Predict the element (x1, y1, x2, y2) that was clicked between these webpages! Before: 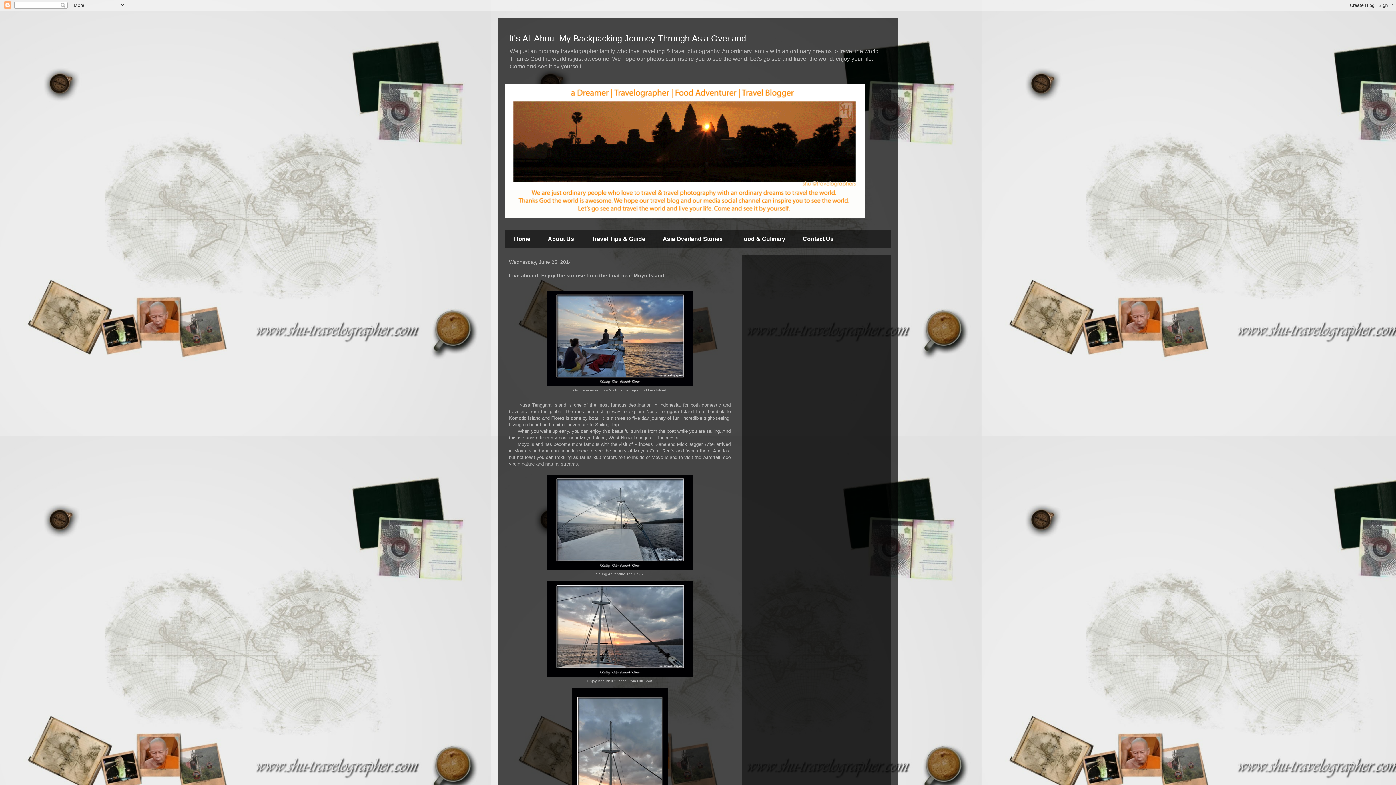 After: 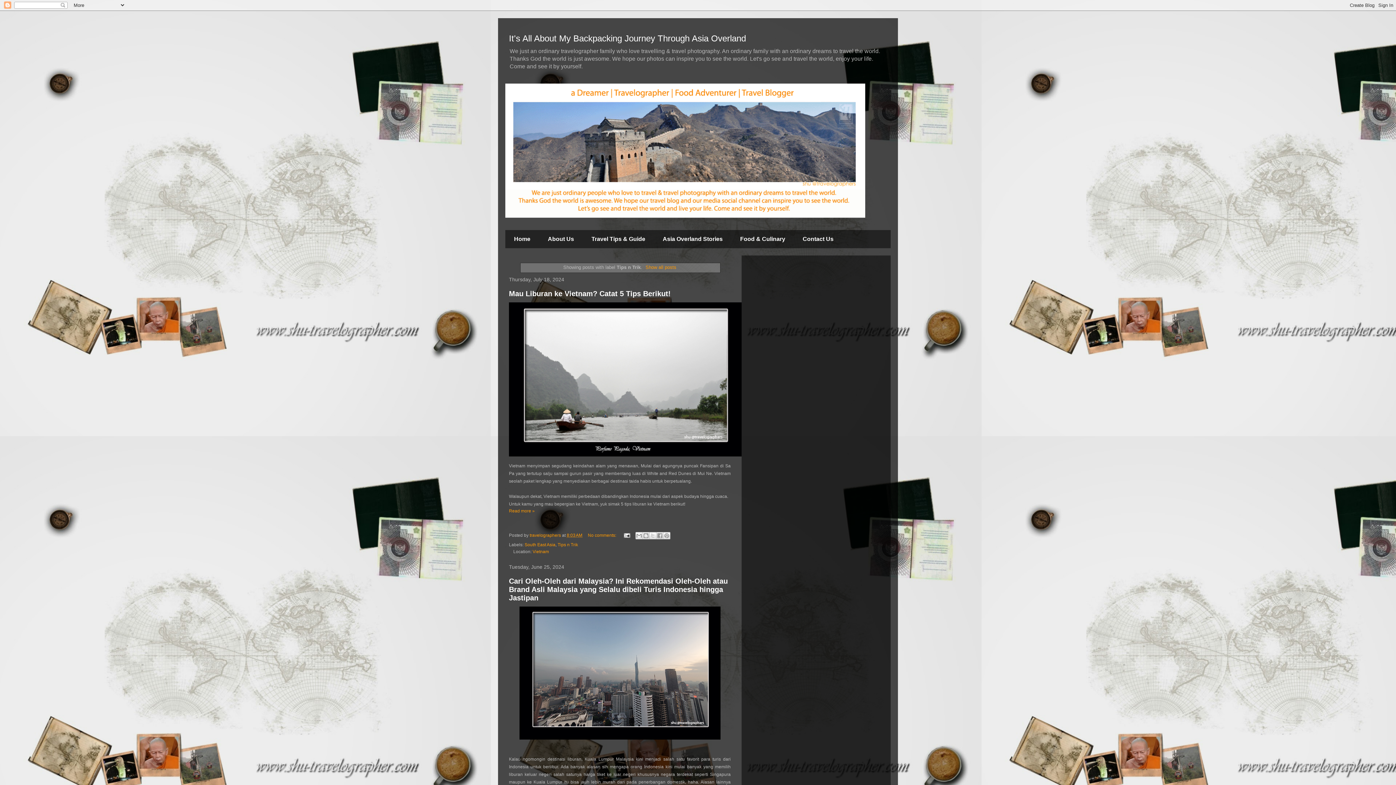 Action: label: Travel Tips & Guide bbox: (582, 230, 654, 248)